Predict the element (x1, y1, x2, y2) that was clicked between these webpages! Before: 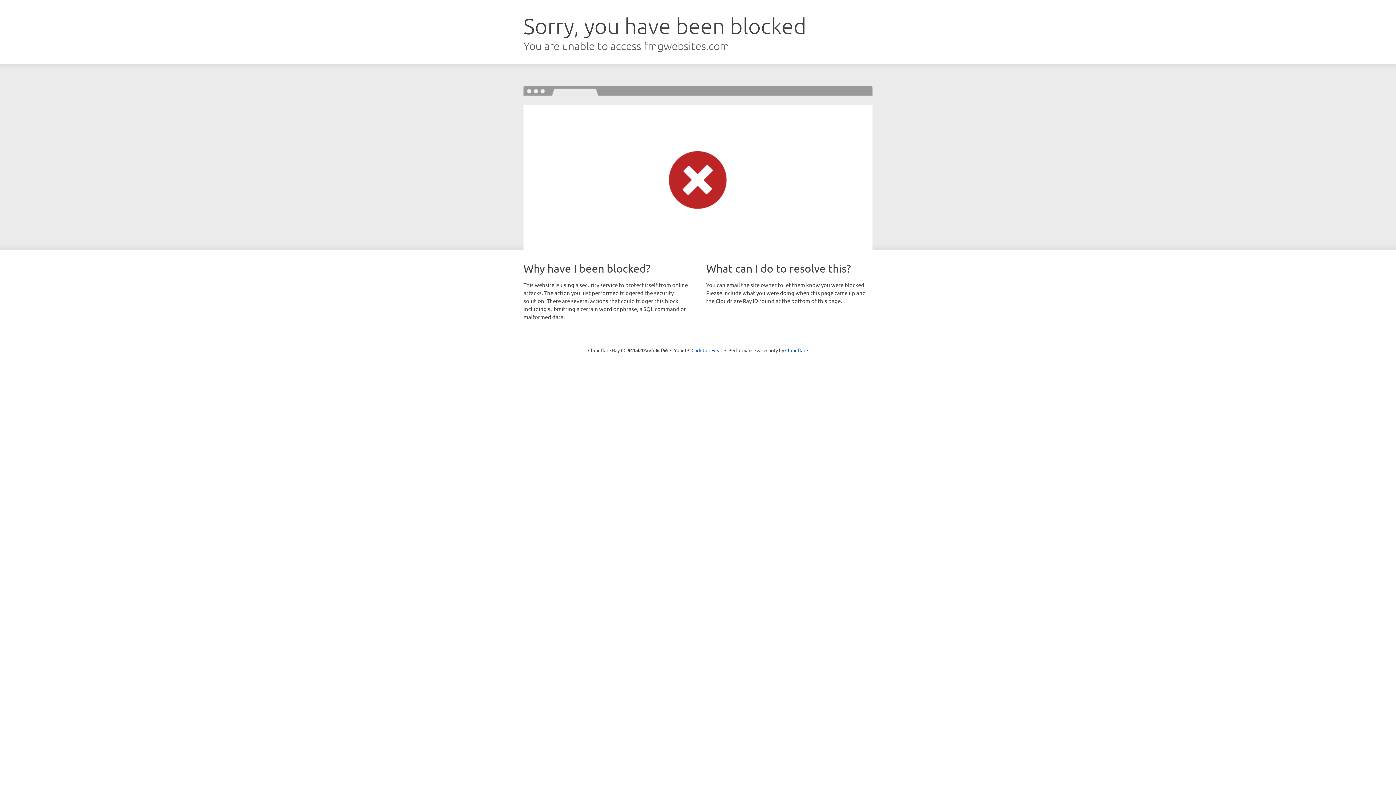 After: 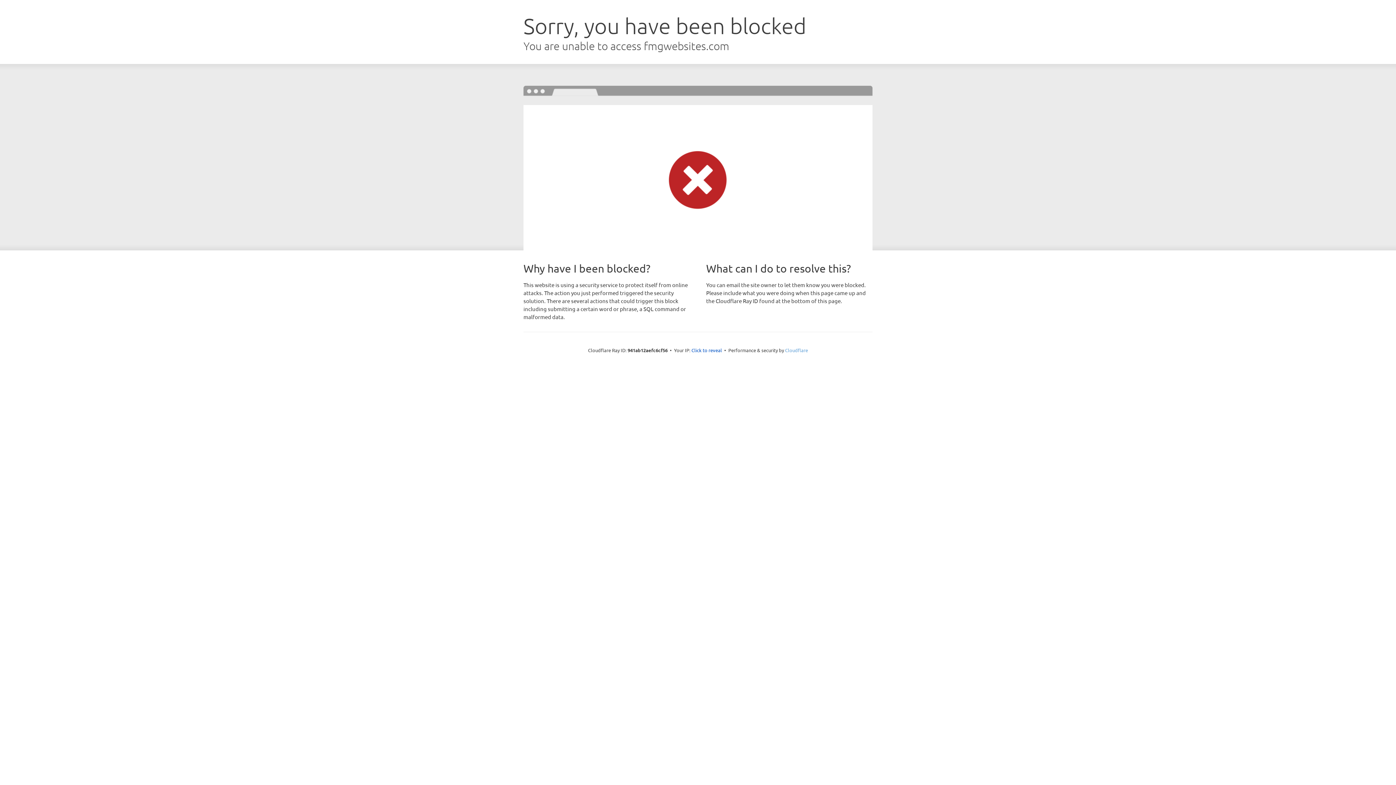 Action: bbox: (785, 347, 808, 353) label: Cloudflare